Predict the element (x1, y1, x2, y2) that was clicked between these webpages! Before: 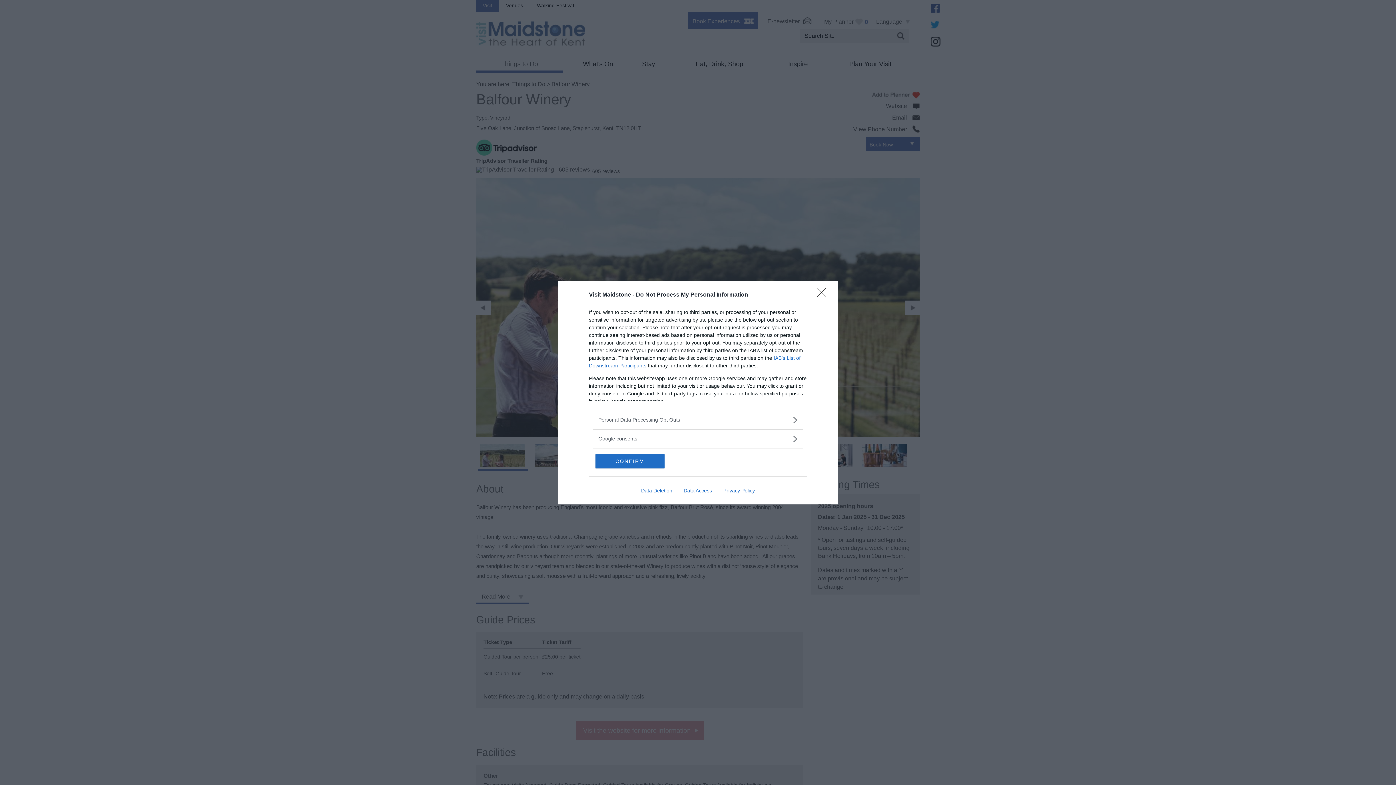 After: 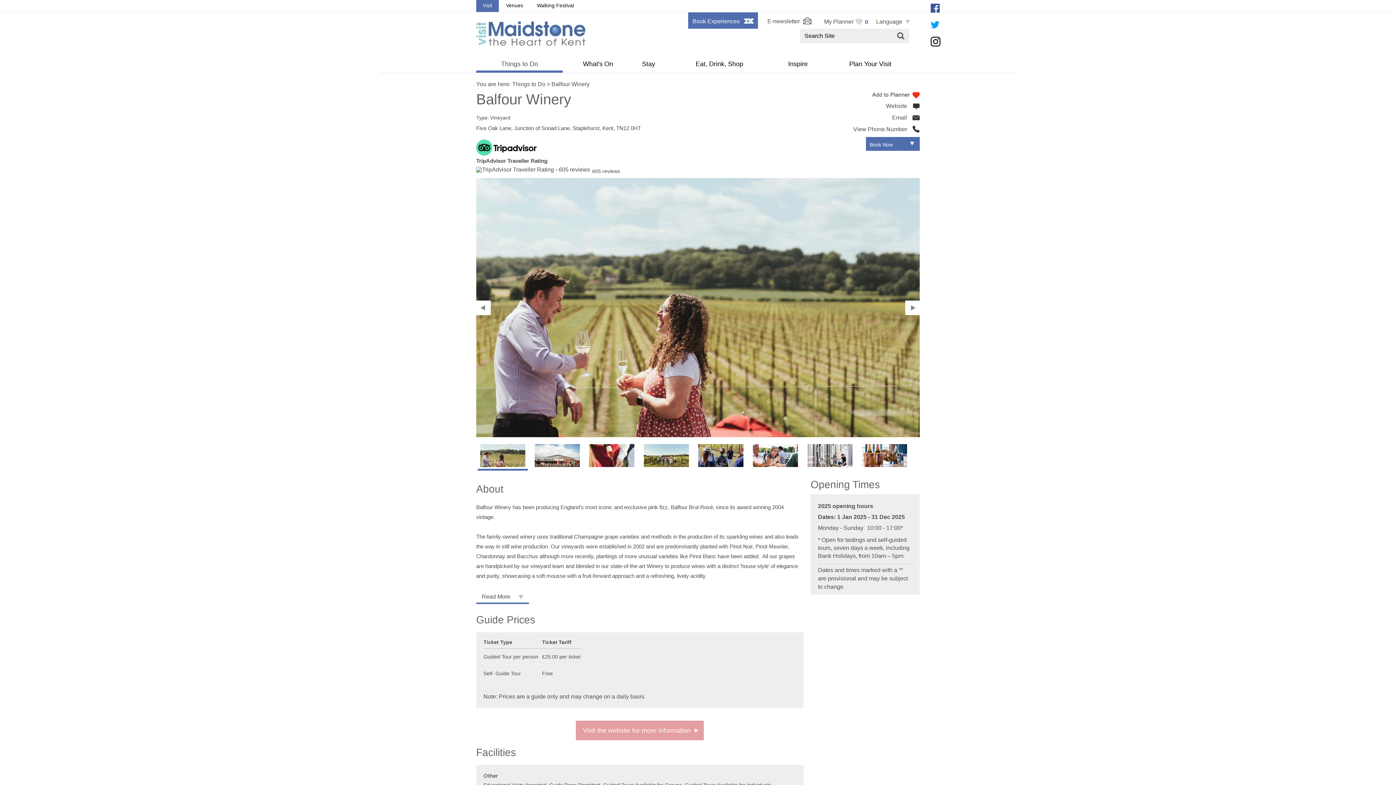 Action: bbox: (595, 454, 664, 468) label: CONFIRM